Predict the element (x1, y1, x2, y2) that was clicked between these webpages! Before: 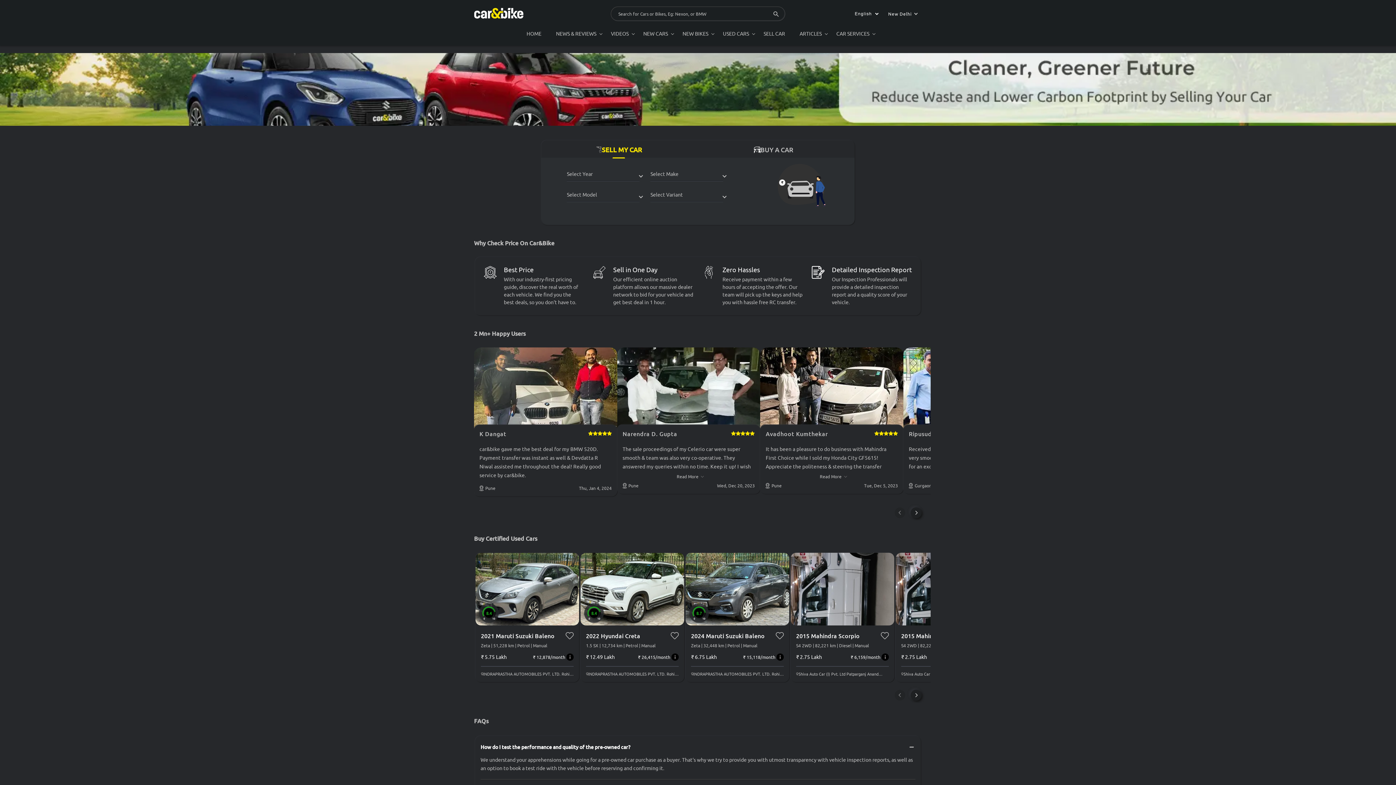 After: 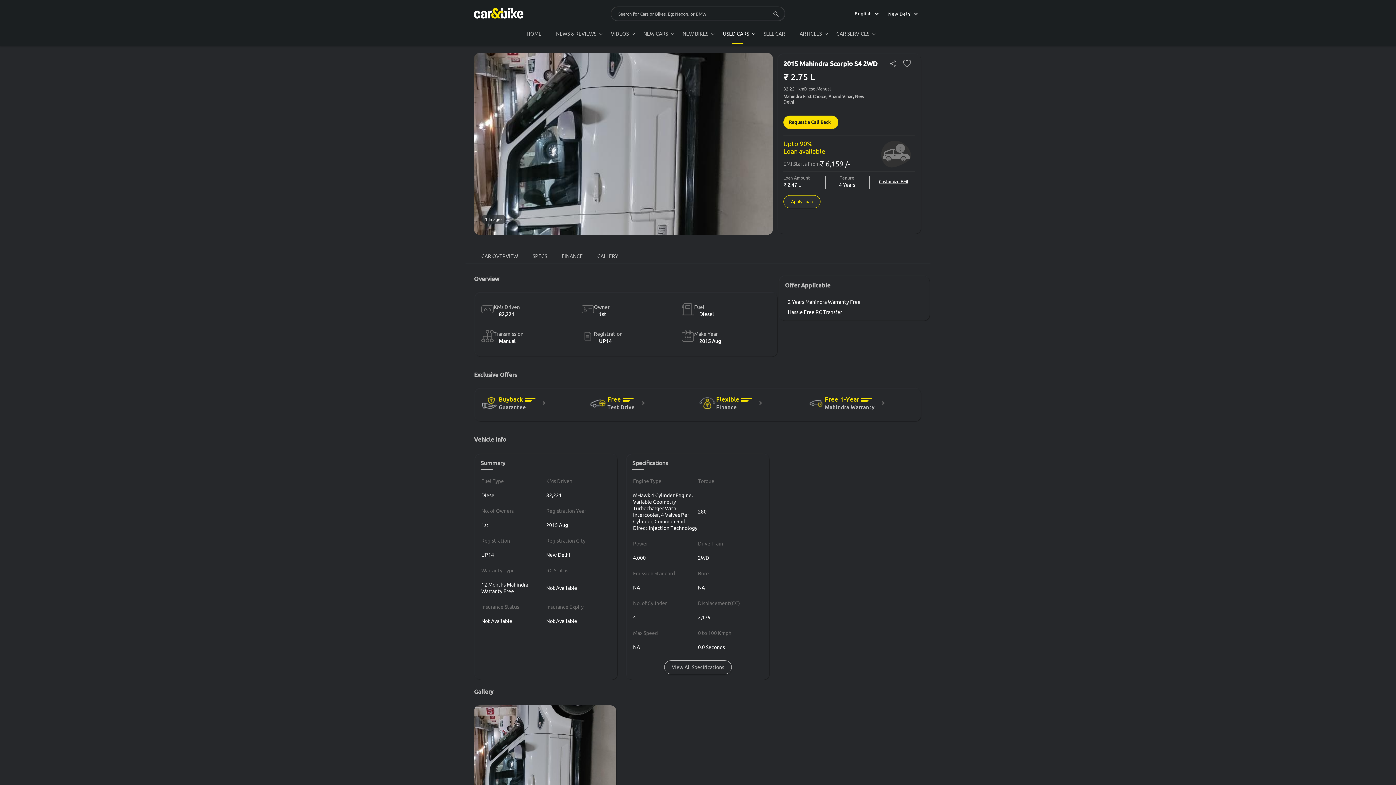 Action: bbox: (790, 621, 894, 626)